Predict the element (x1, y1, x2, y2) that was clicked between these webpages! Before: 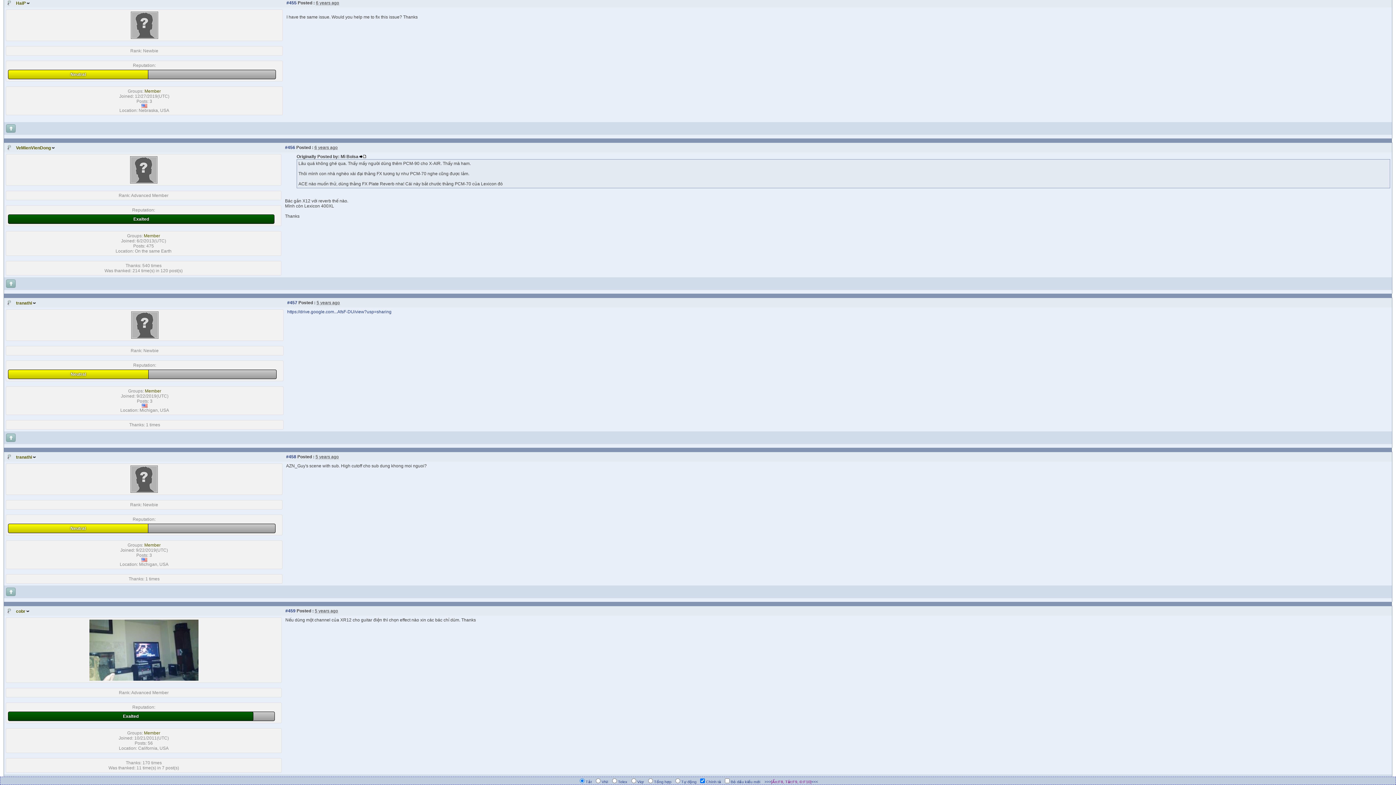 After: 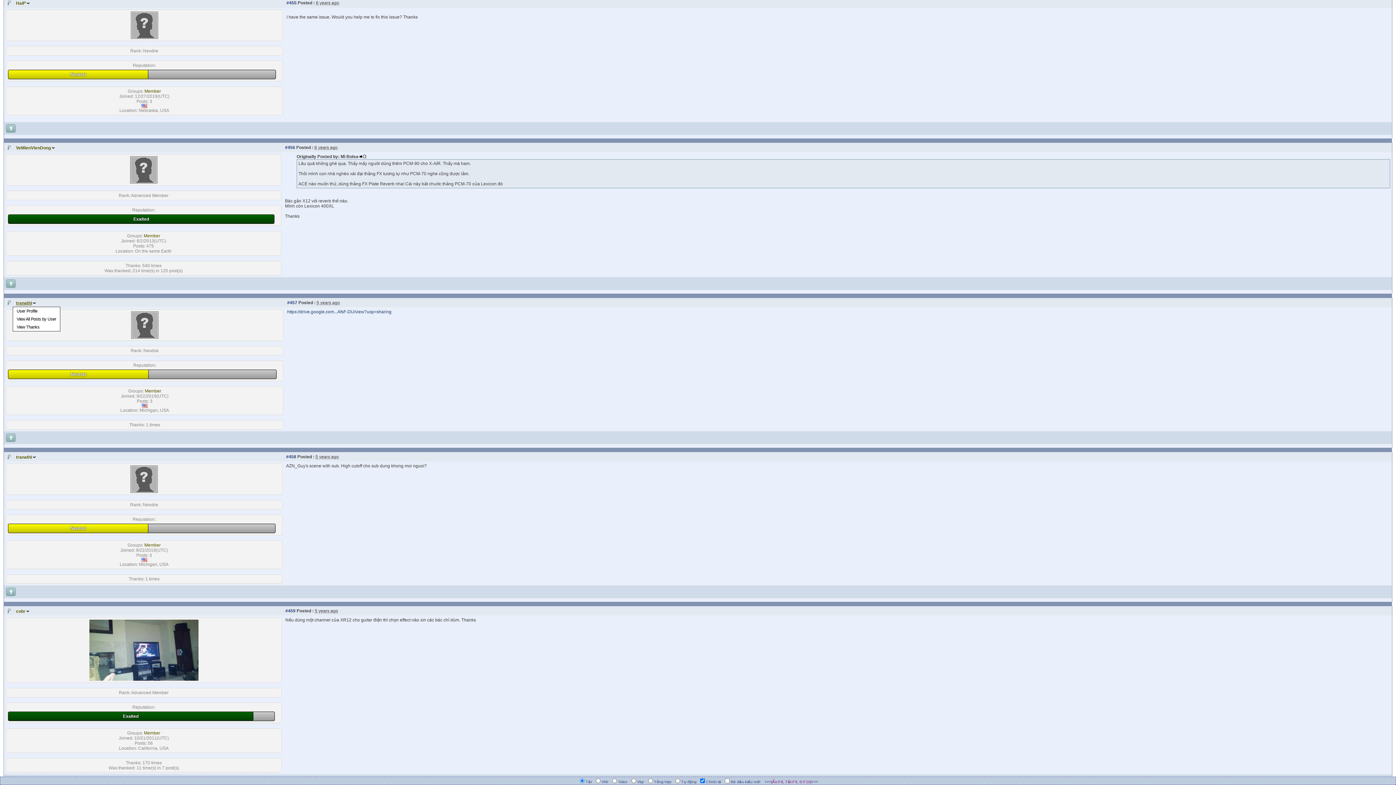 Action: bbox: (14, 300, 37, 306) label: tranathi